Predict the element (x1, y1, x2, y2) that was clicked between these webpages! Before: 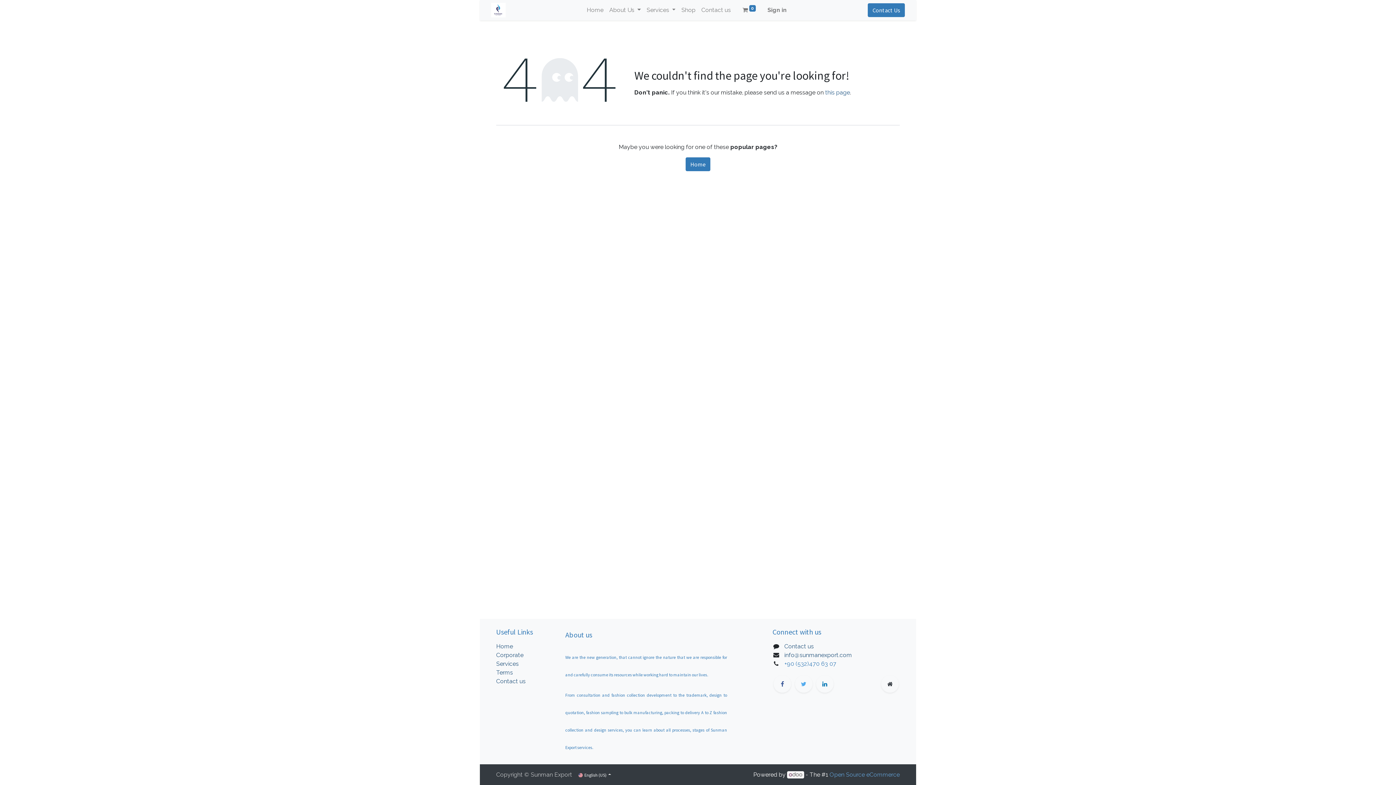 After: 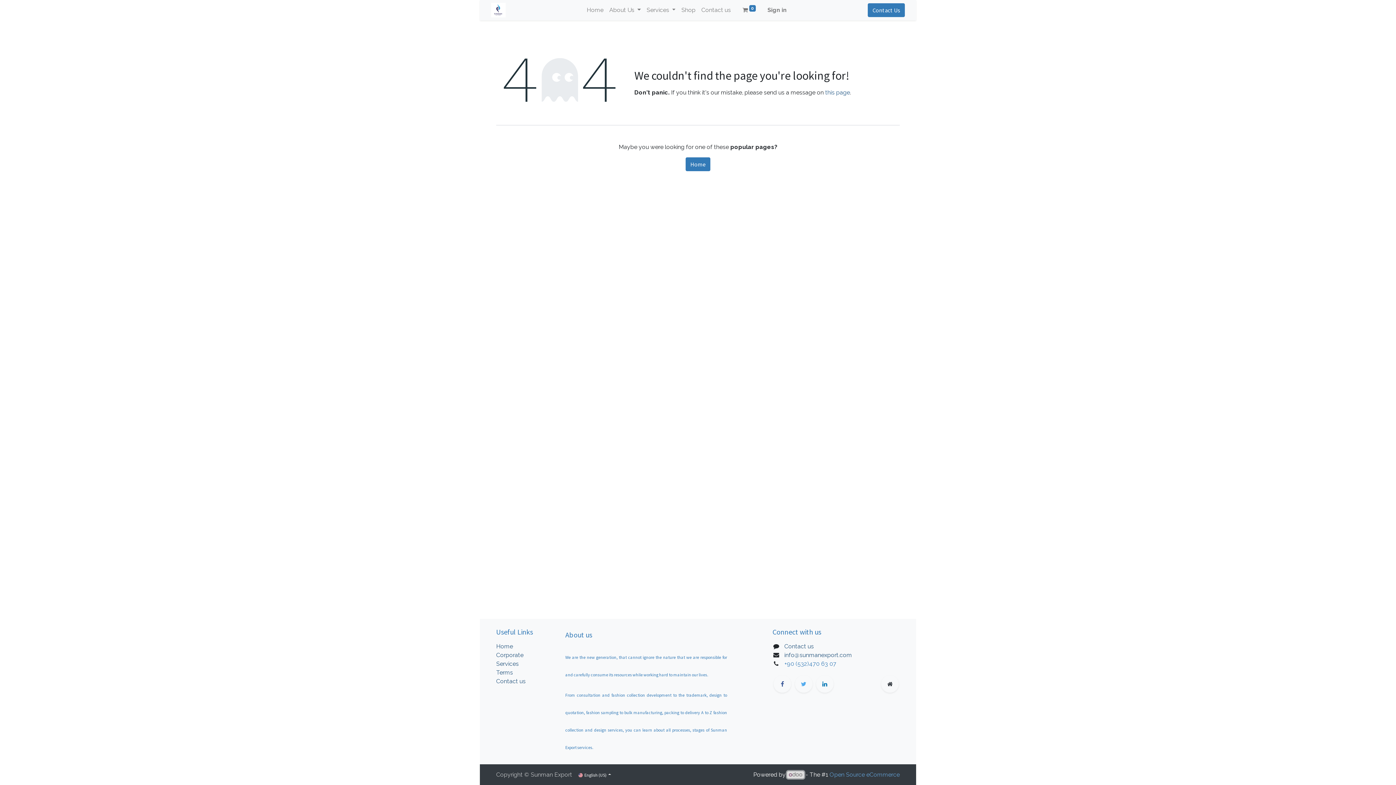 Action: bbox: (787, 771, 804, 778)